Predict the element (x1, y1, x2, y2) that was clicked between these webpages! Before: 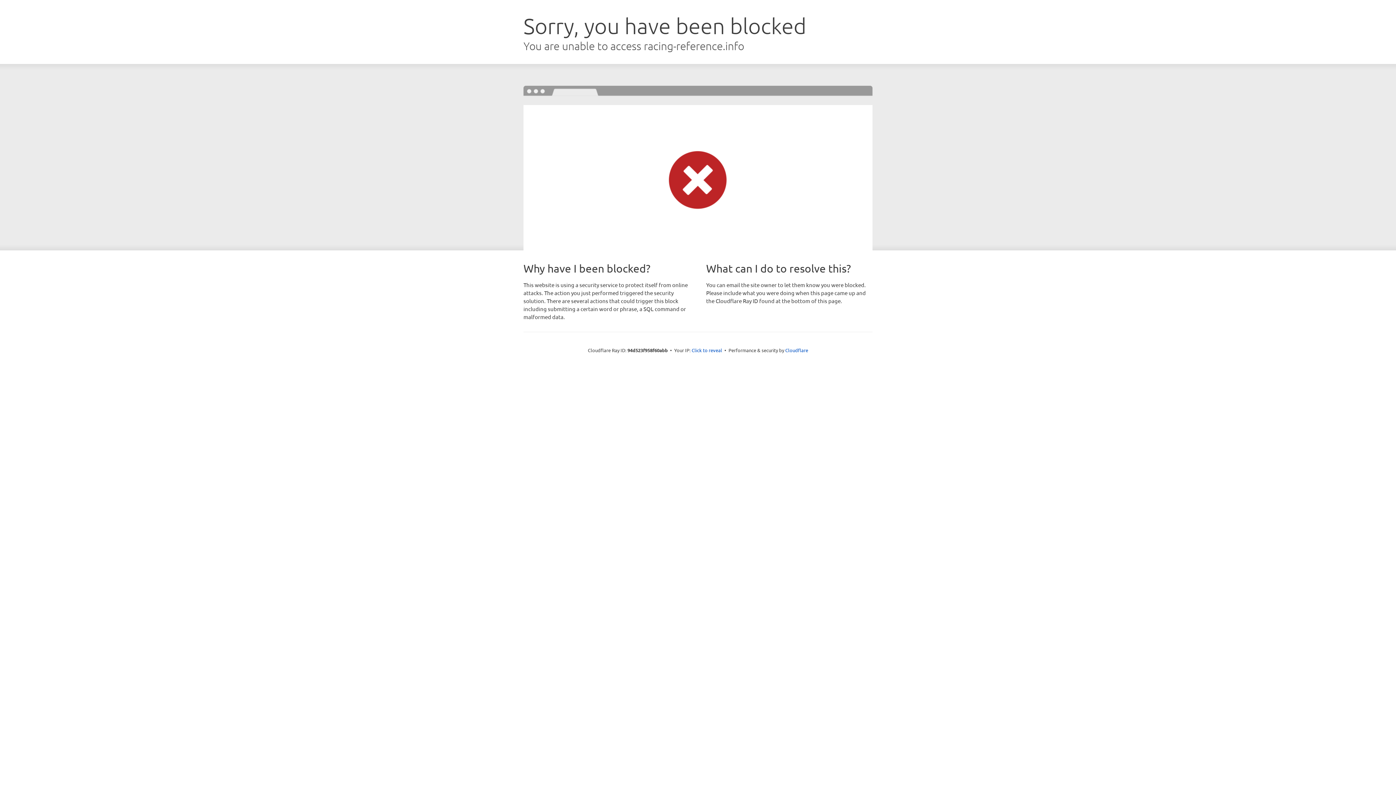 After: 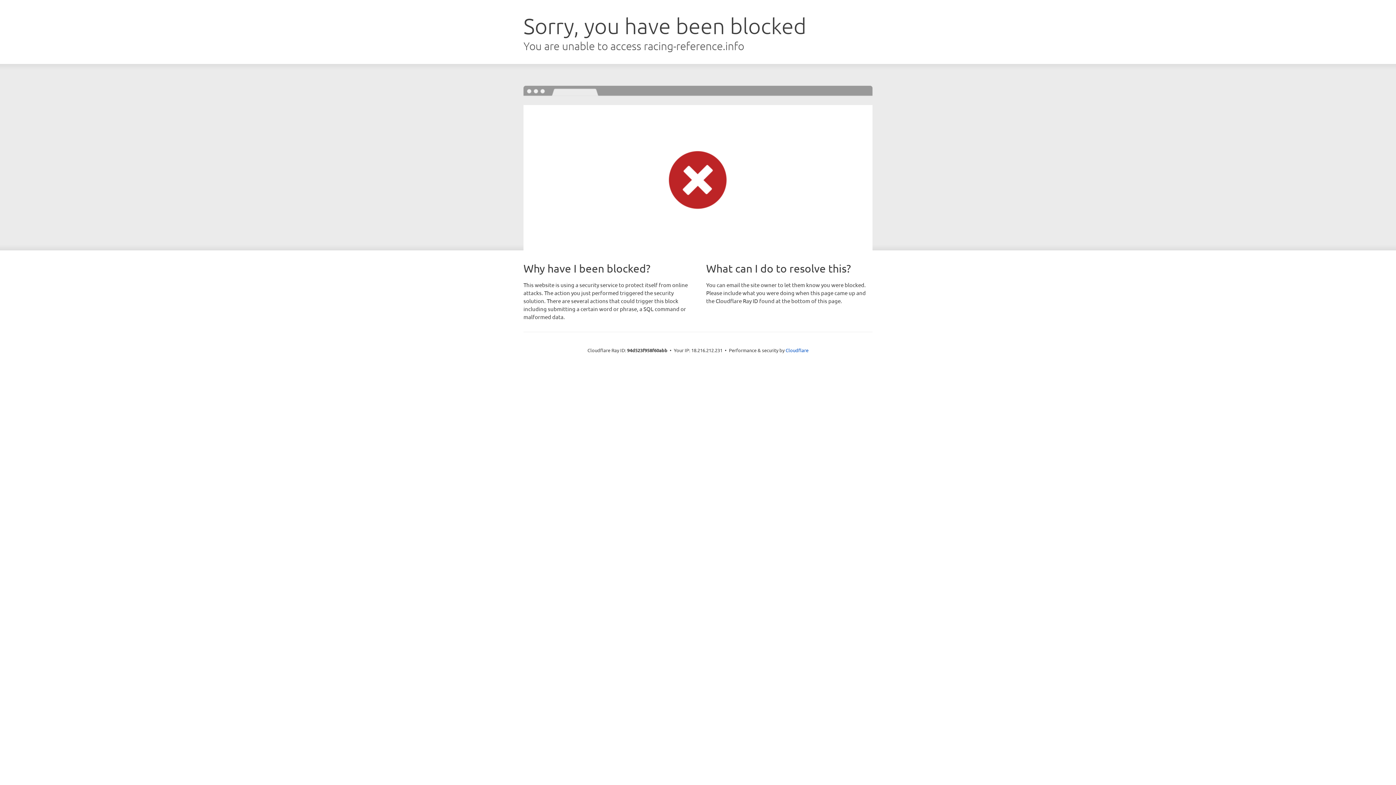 Action: bbox: (691, 346, 722, 353) label: Click to reveal